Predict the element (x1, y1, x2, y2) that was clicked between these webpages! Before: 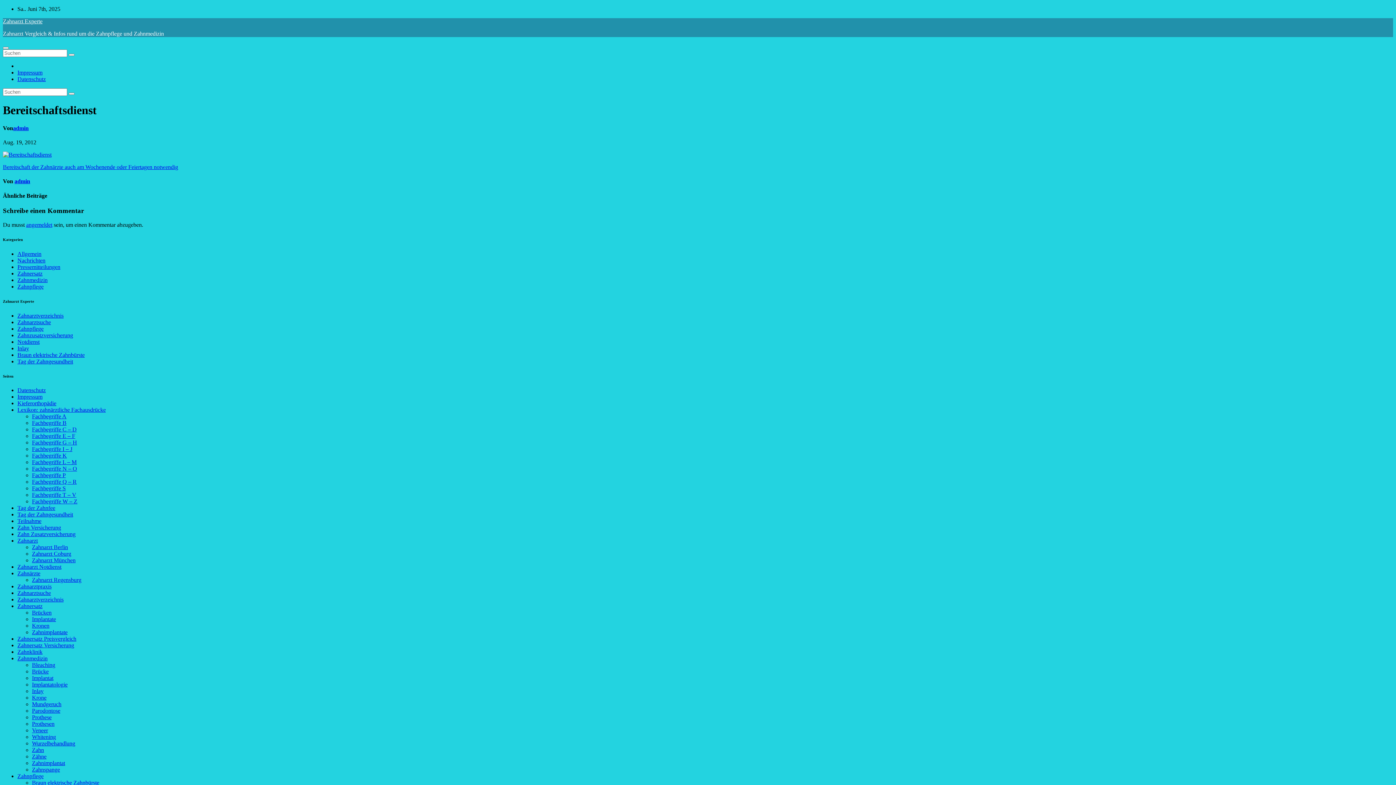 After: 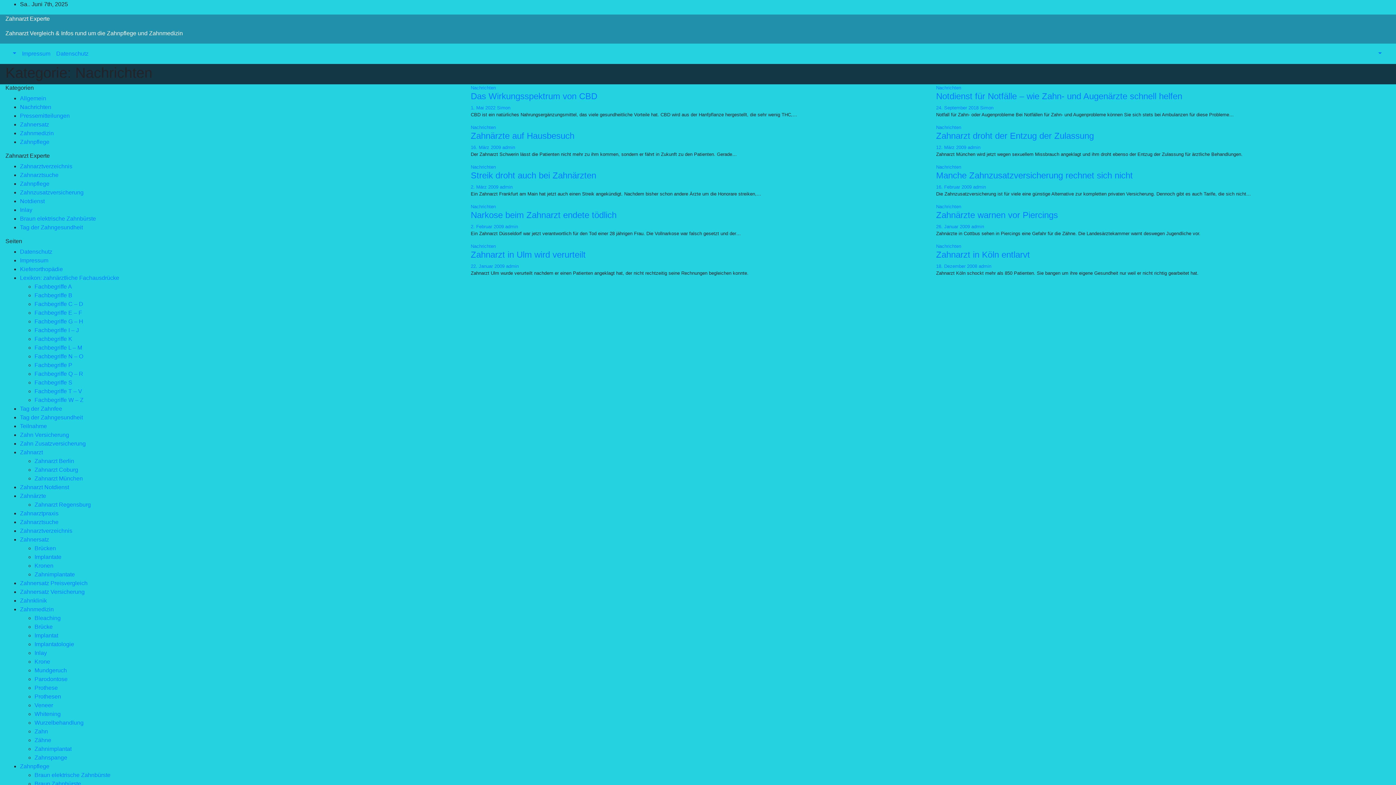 Action: bbox: (17, 257, 45, 263) label: Nachrichten